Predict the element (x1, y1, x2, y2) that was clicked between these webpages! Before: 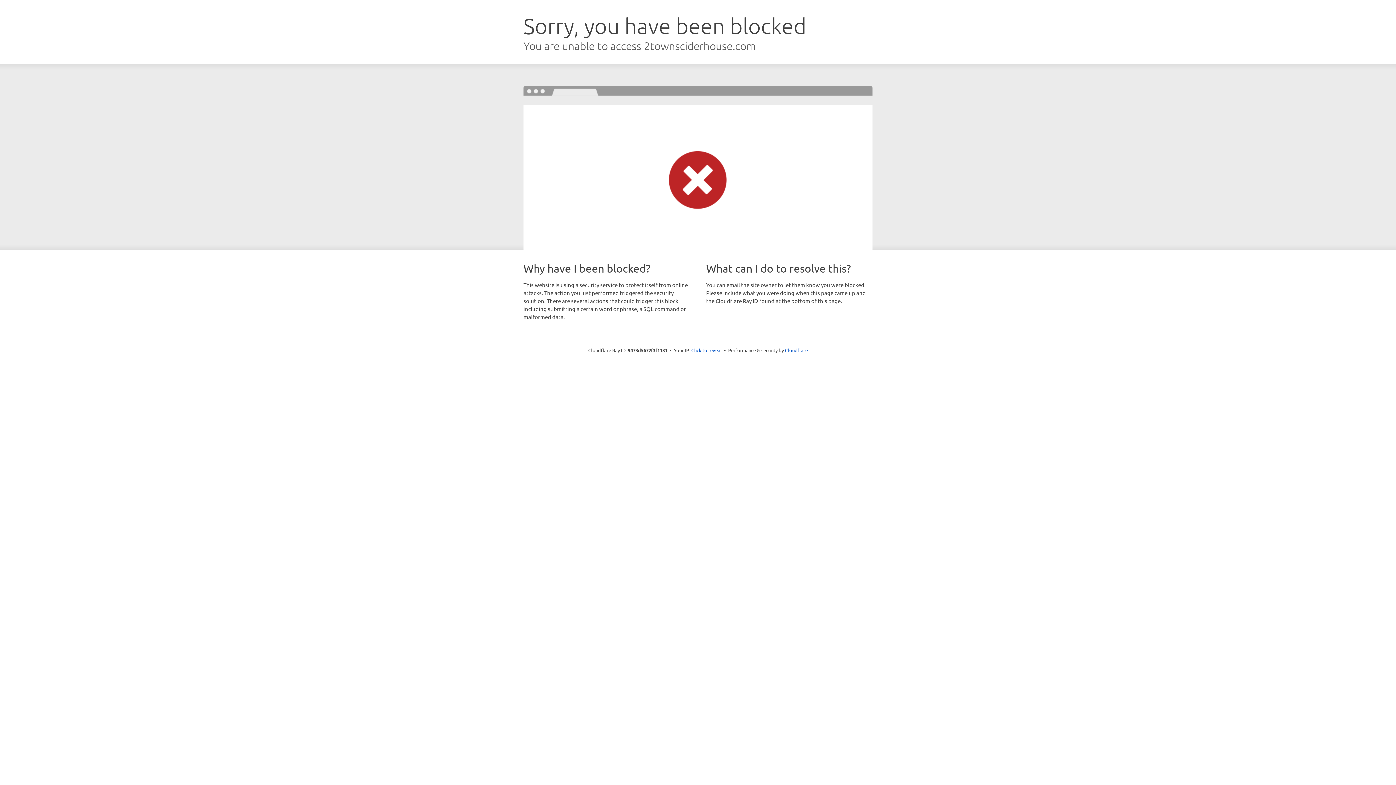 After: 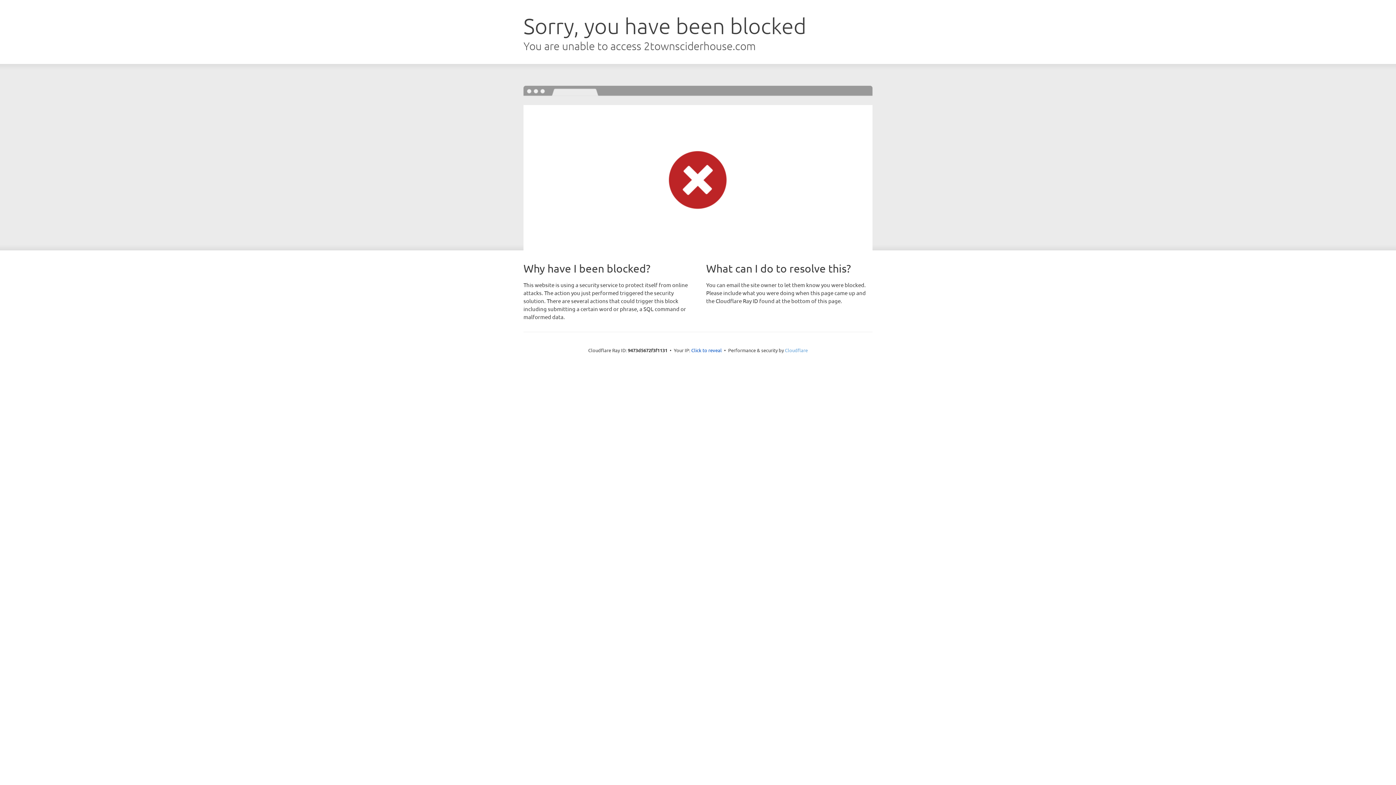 Action: bbox: (785, 347, 808, 353) label: Cloudflare